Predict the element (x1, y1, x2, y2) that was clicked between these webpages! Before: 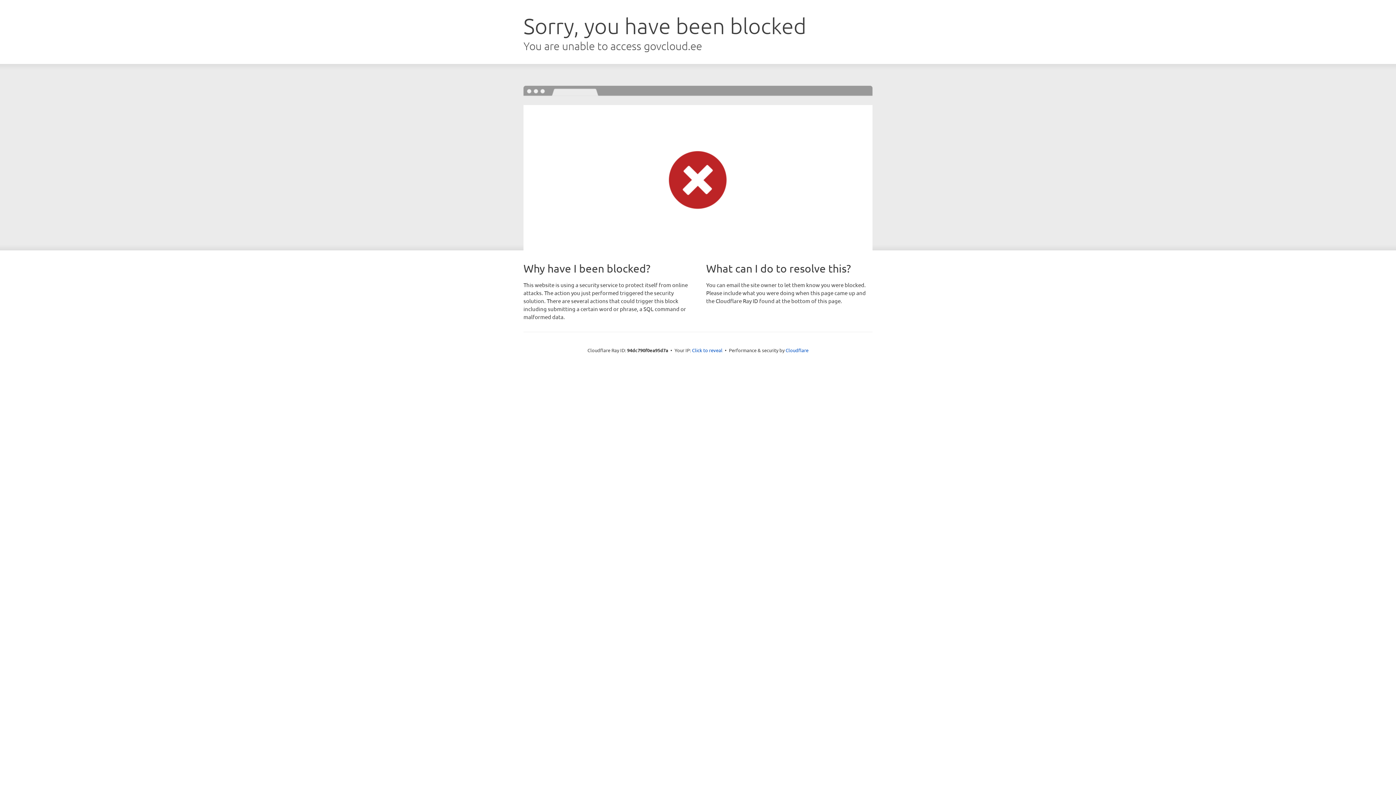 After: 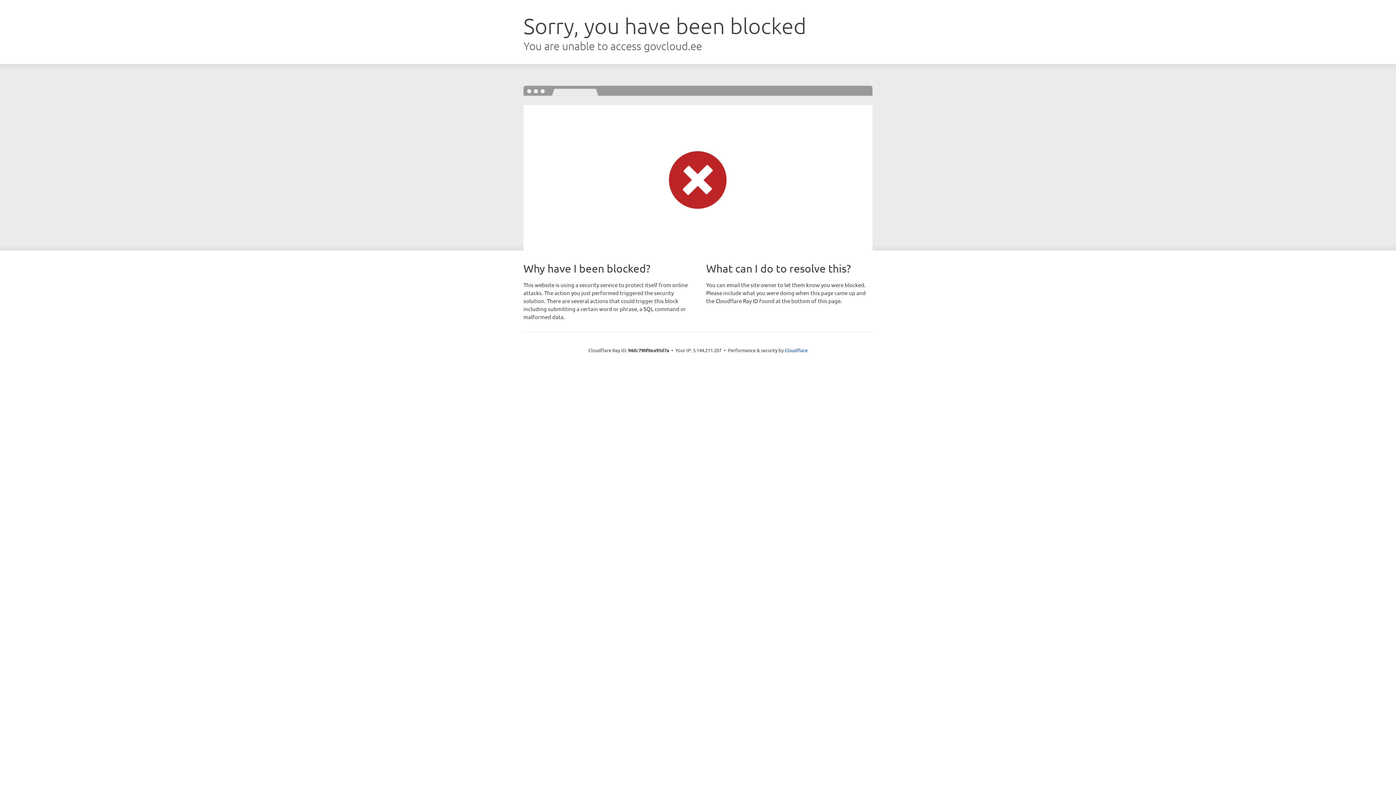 Action: label: Click to reveal bbox: (692, 346, 722, 353)